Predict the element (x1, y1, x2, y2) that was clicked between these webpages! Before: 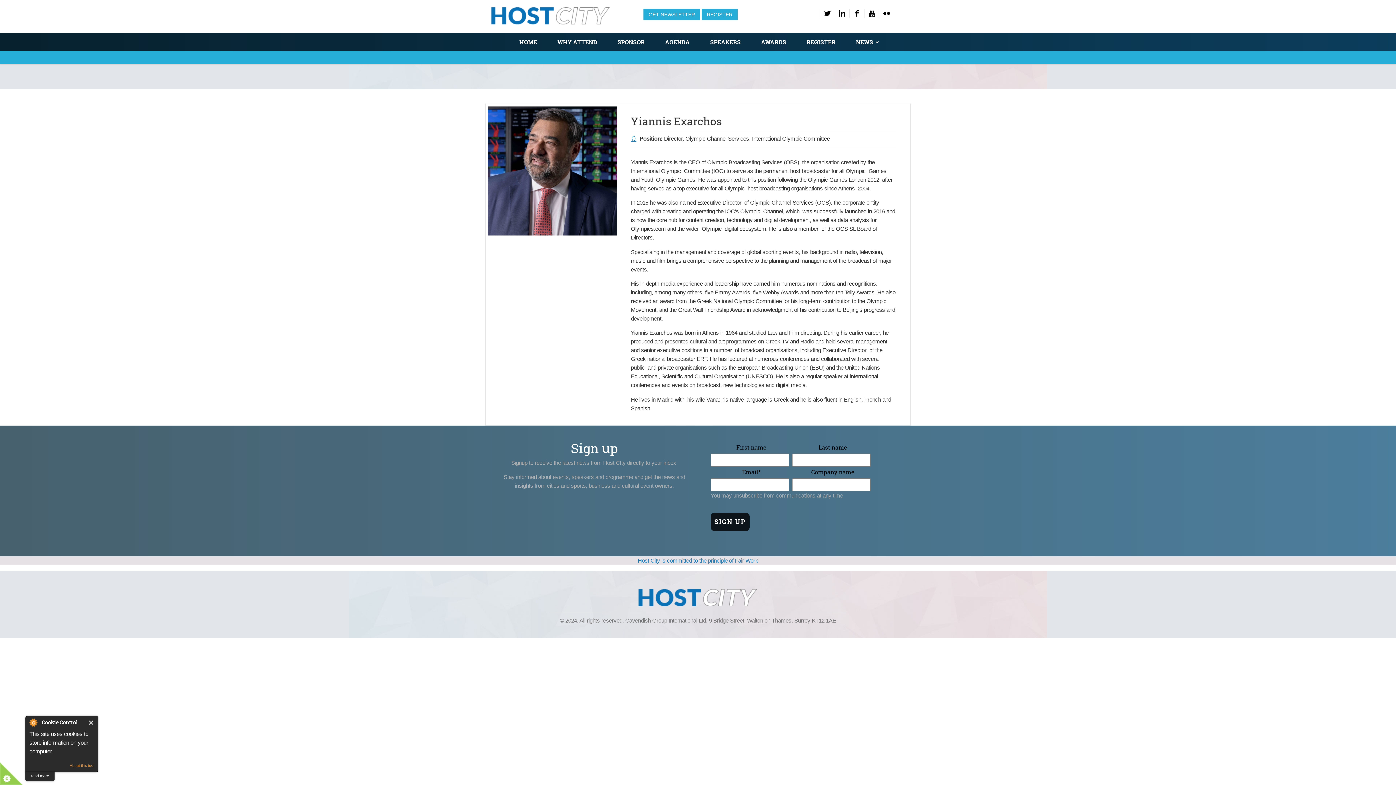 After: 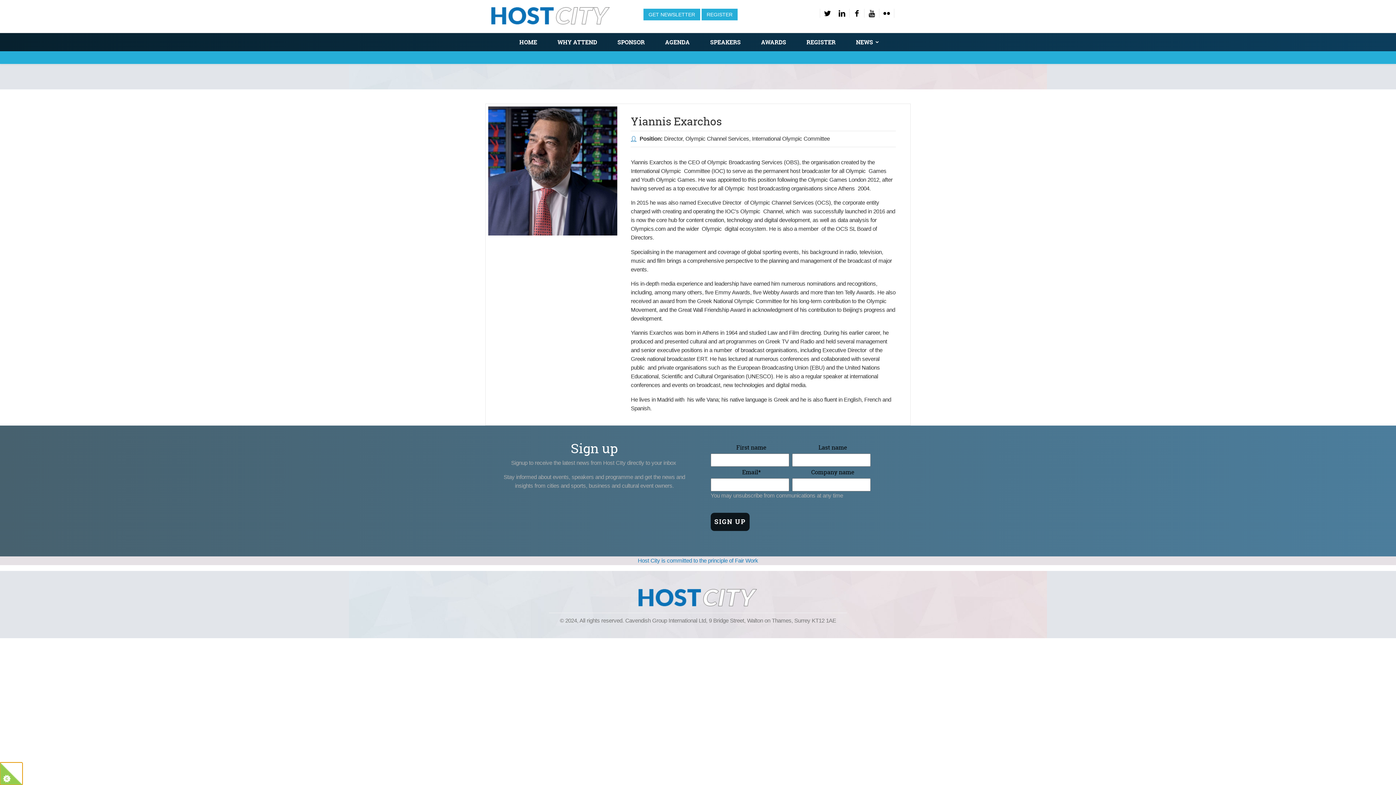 Action: bbox: (0, 762, 22, 785)